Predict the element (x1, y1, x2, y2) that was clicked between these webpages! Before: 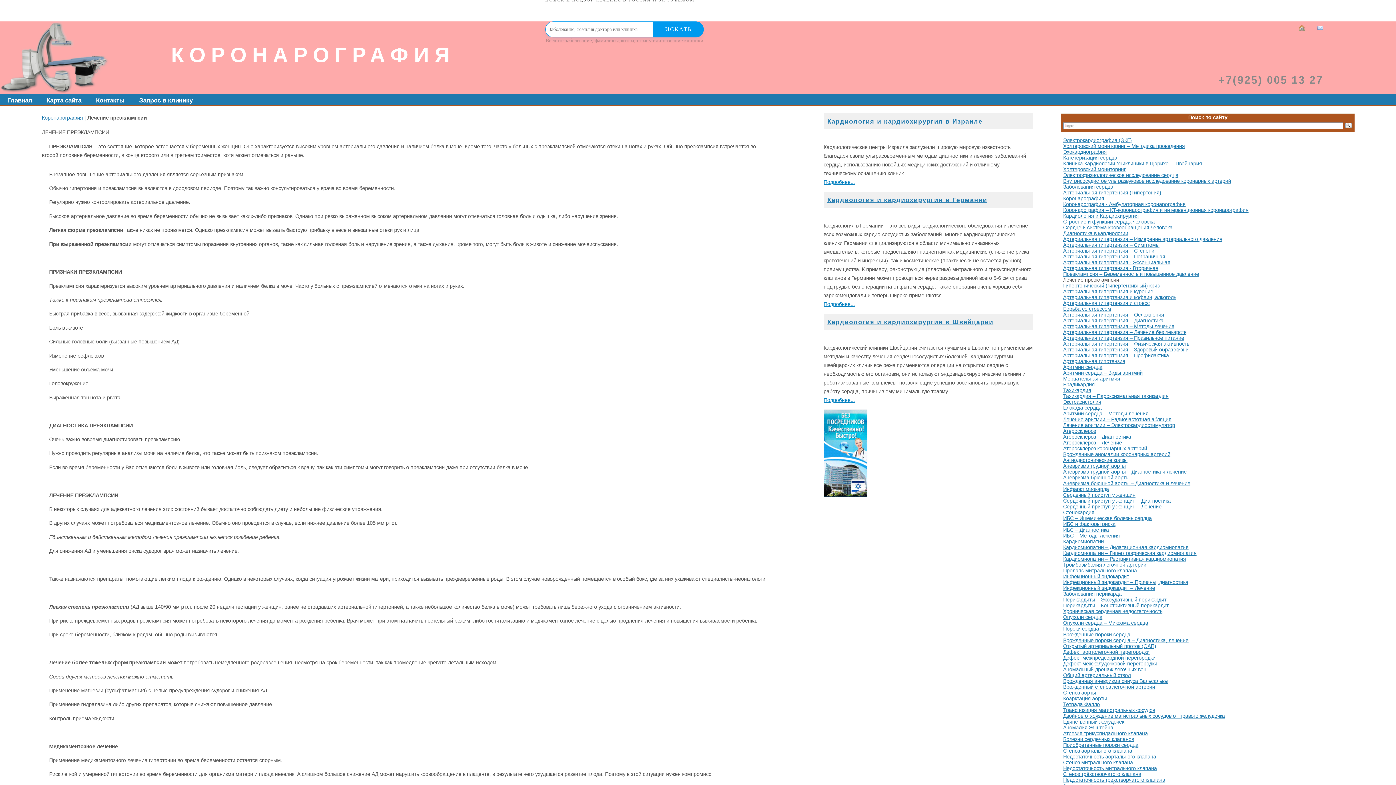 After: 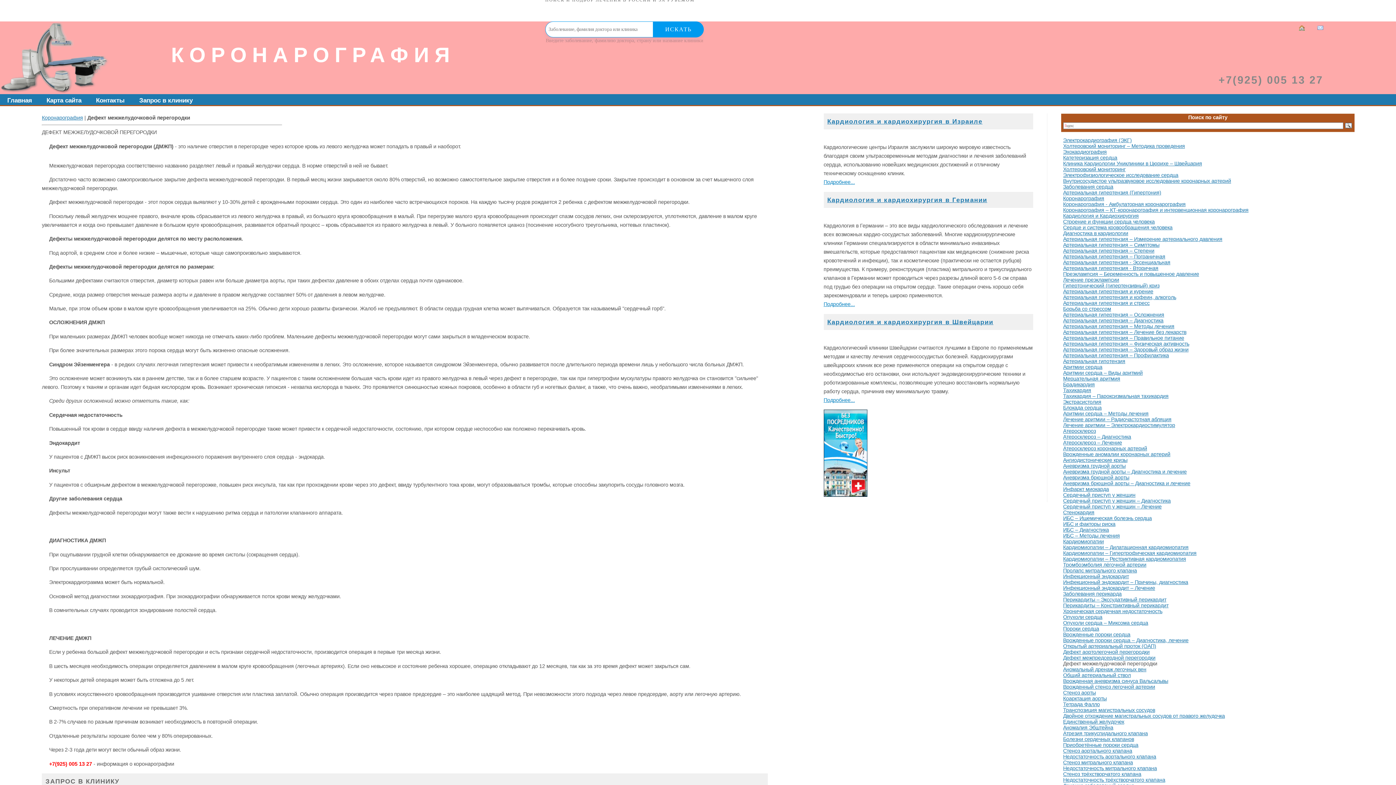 Action: bbox: (1063, 661, 1157, 667) label: Дефект межжелудочковой перегородки